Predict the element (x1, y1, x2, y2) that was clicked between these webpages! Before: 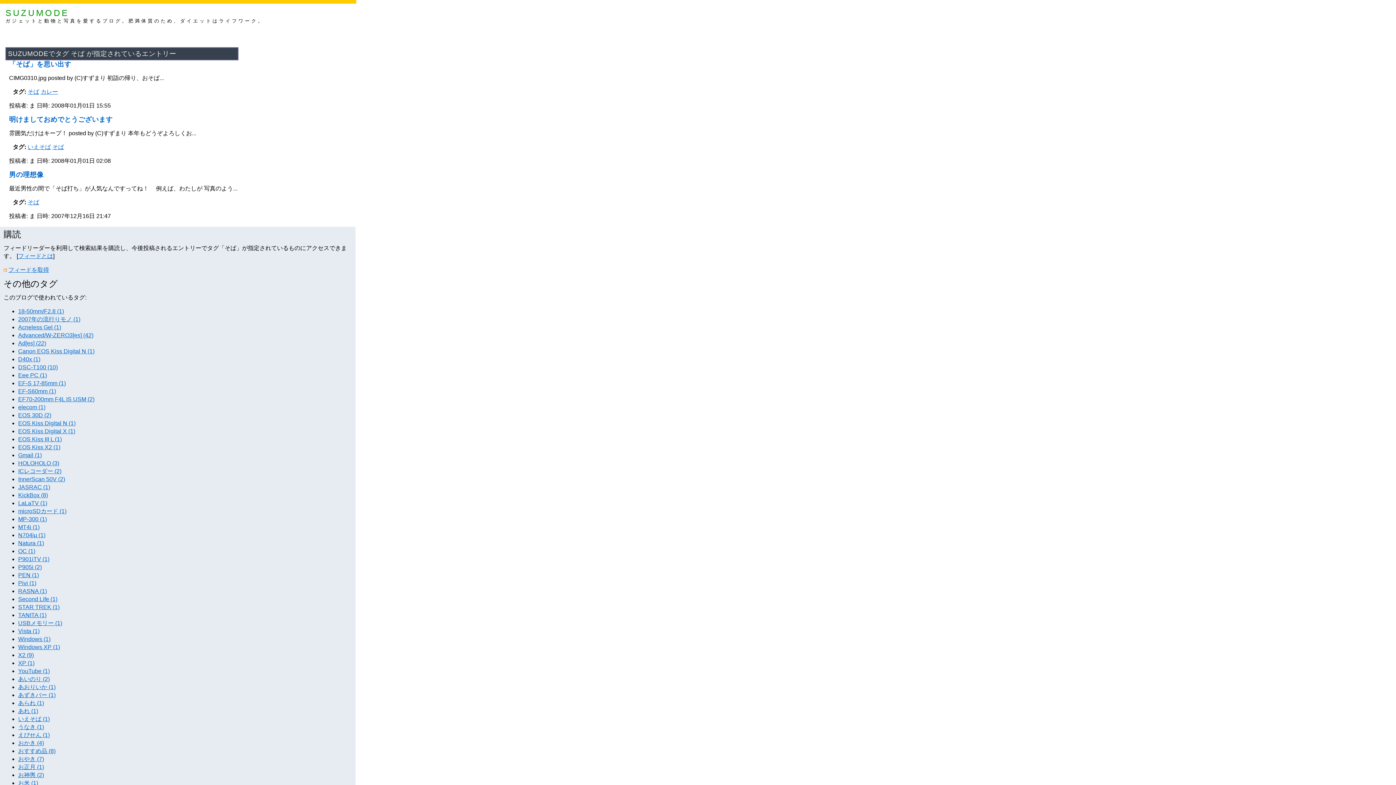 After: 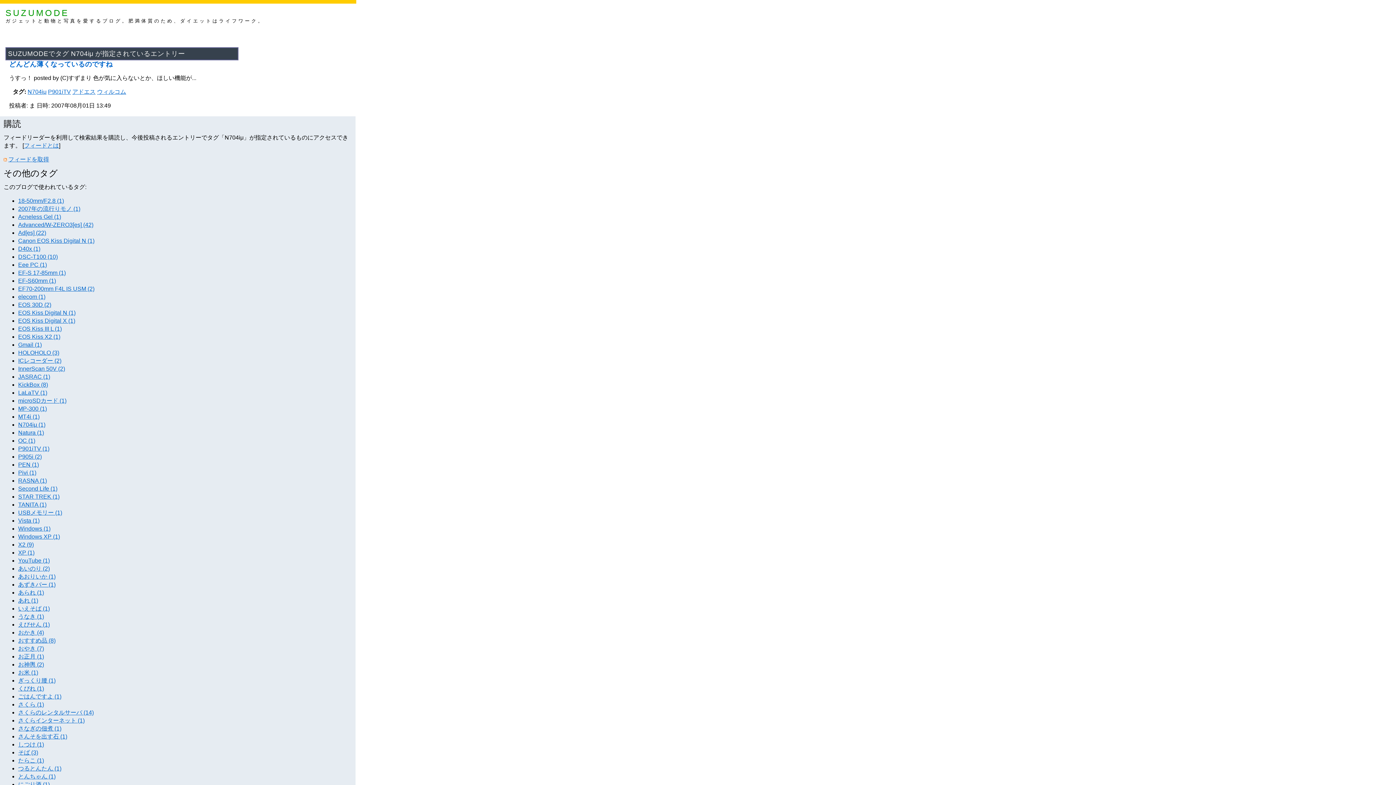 Action: bbox: (18, 532, 45, 538) label: N704iμ (1)